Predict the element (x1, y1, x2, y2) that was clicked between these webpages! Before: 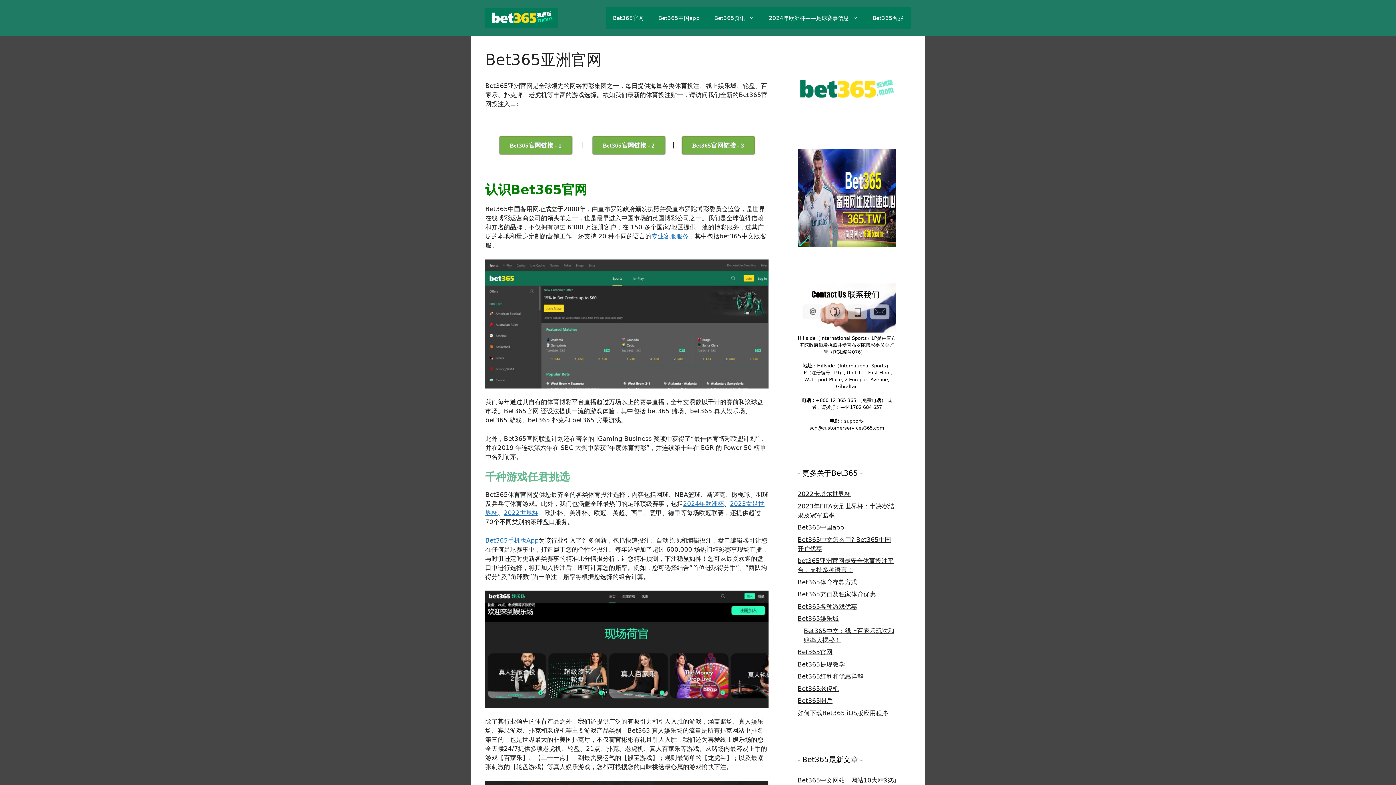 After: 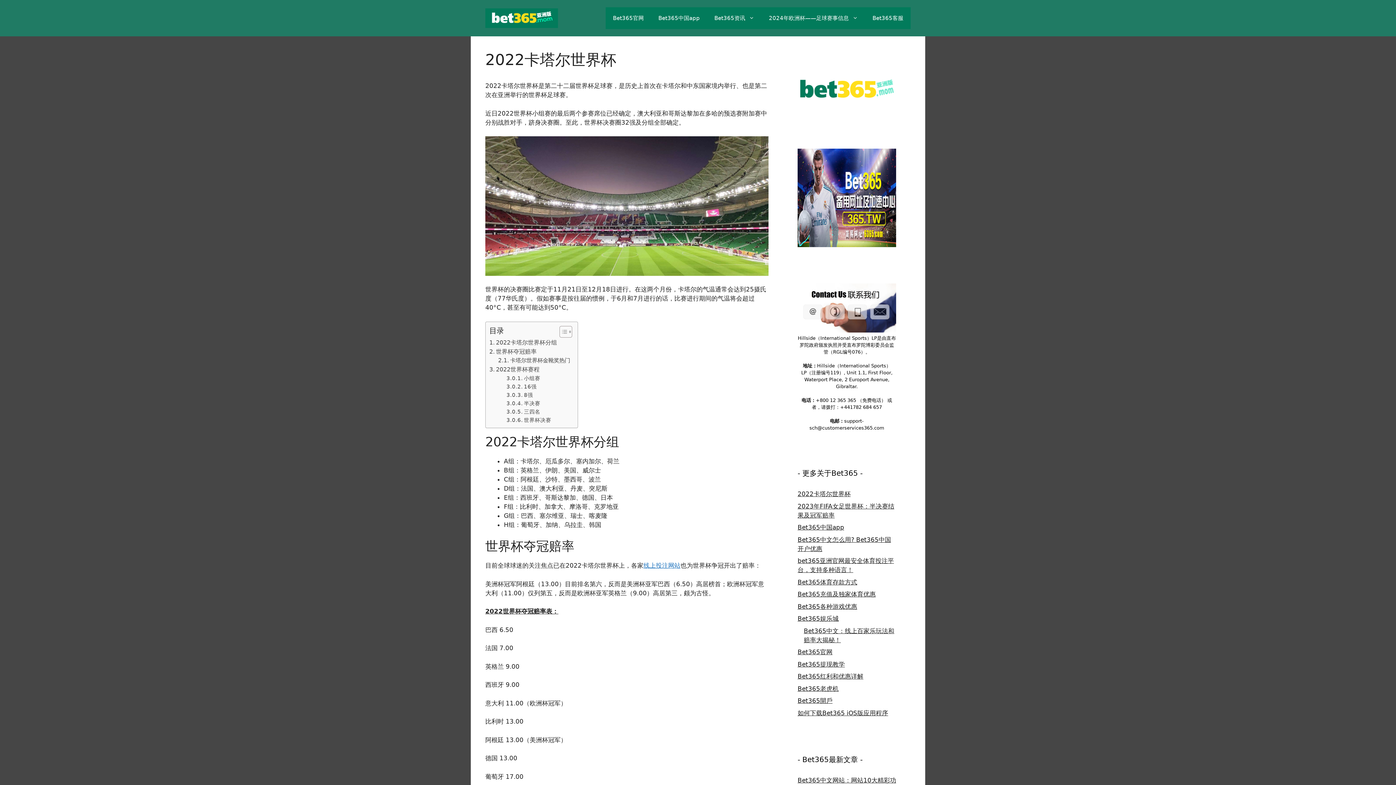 Action: label: 2022卡塔尔世界杯 bbox: (797, 490, 850, 497)